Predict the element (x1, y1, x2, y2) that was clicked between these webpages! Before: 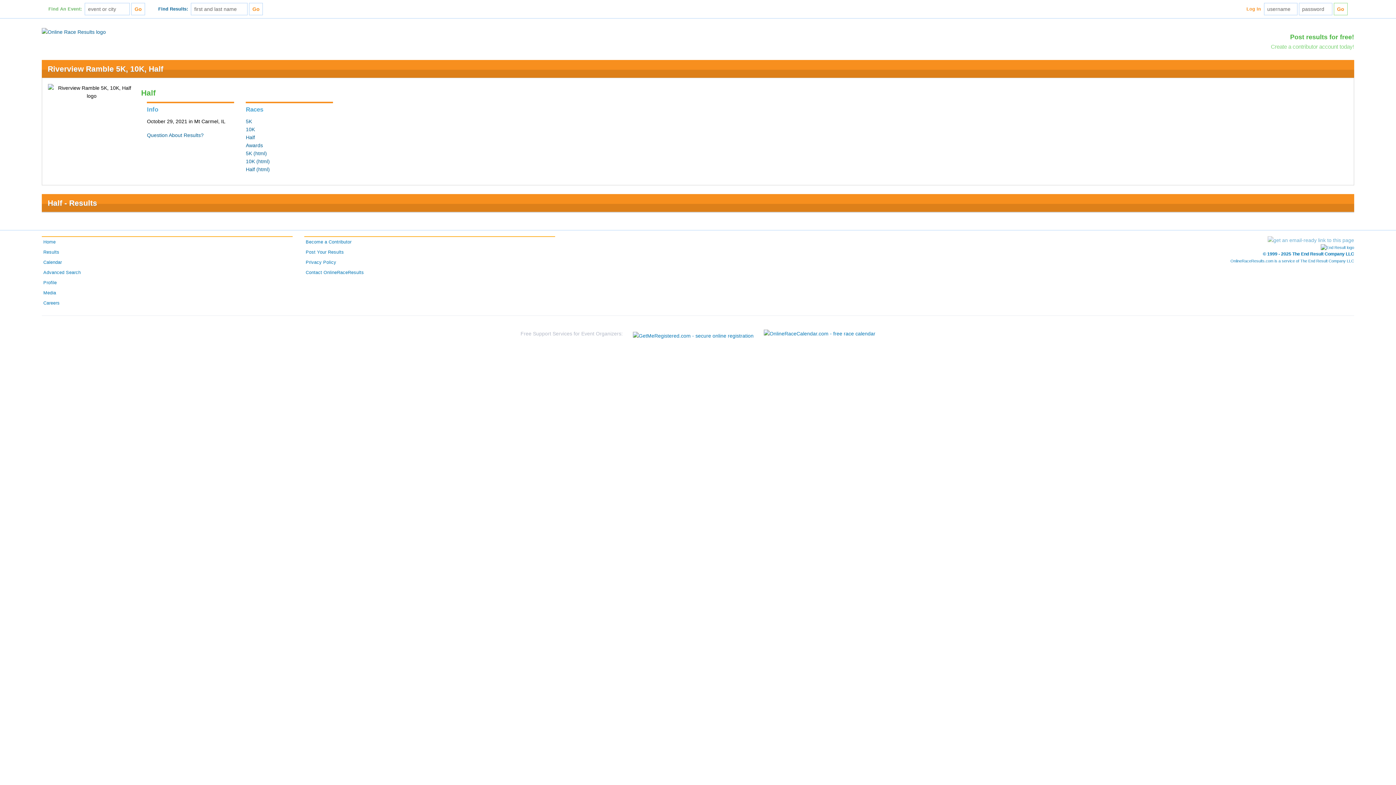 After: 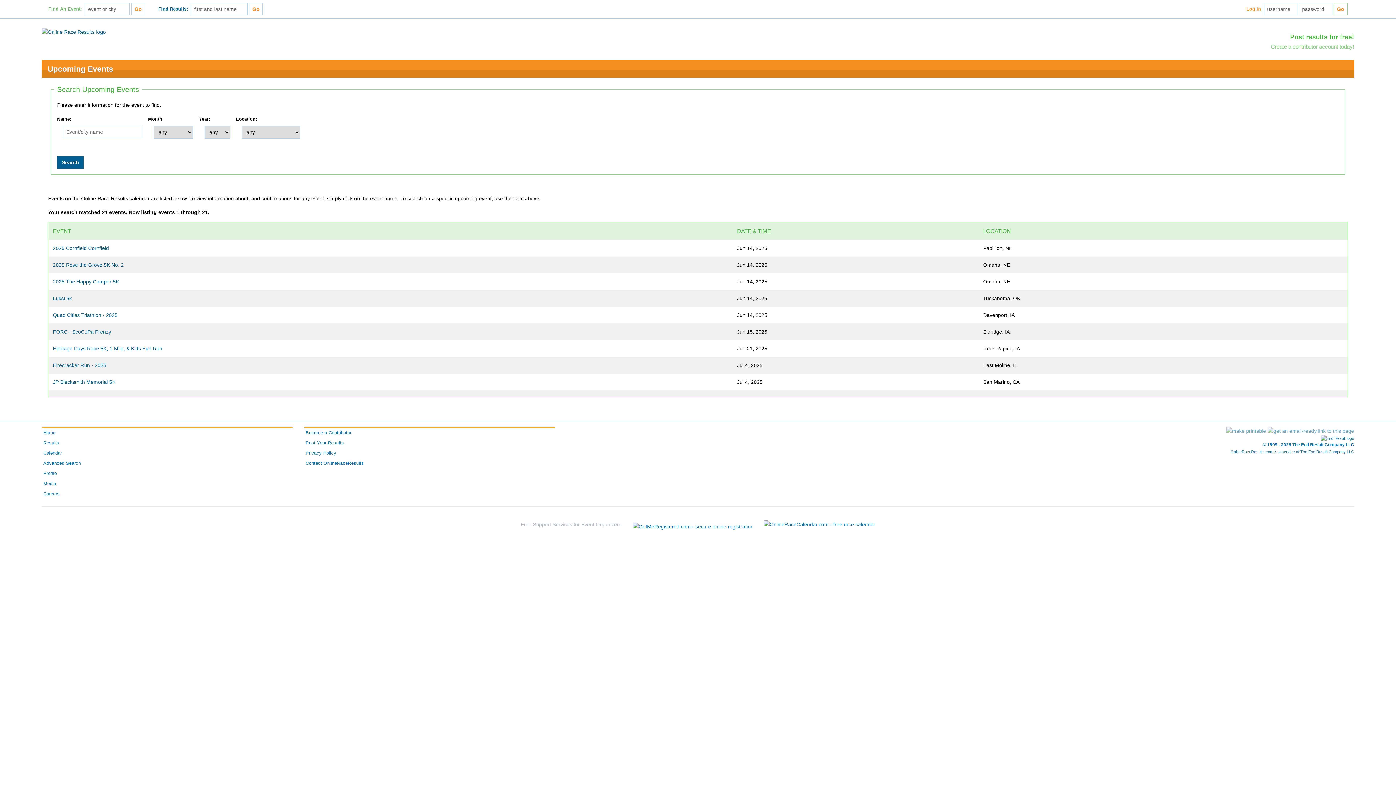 Action: label: Calendar bbox: (41, 257, 292, 267)